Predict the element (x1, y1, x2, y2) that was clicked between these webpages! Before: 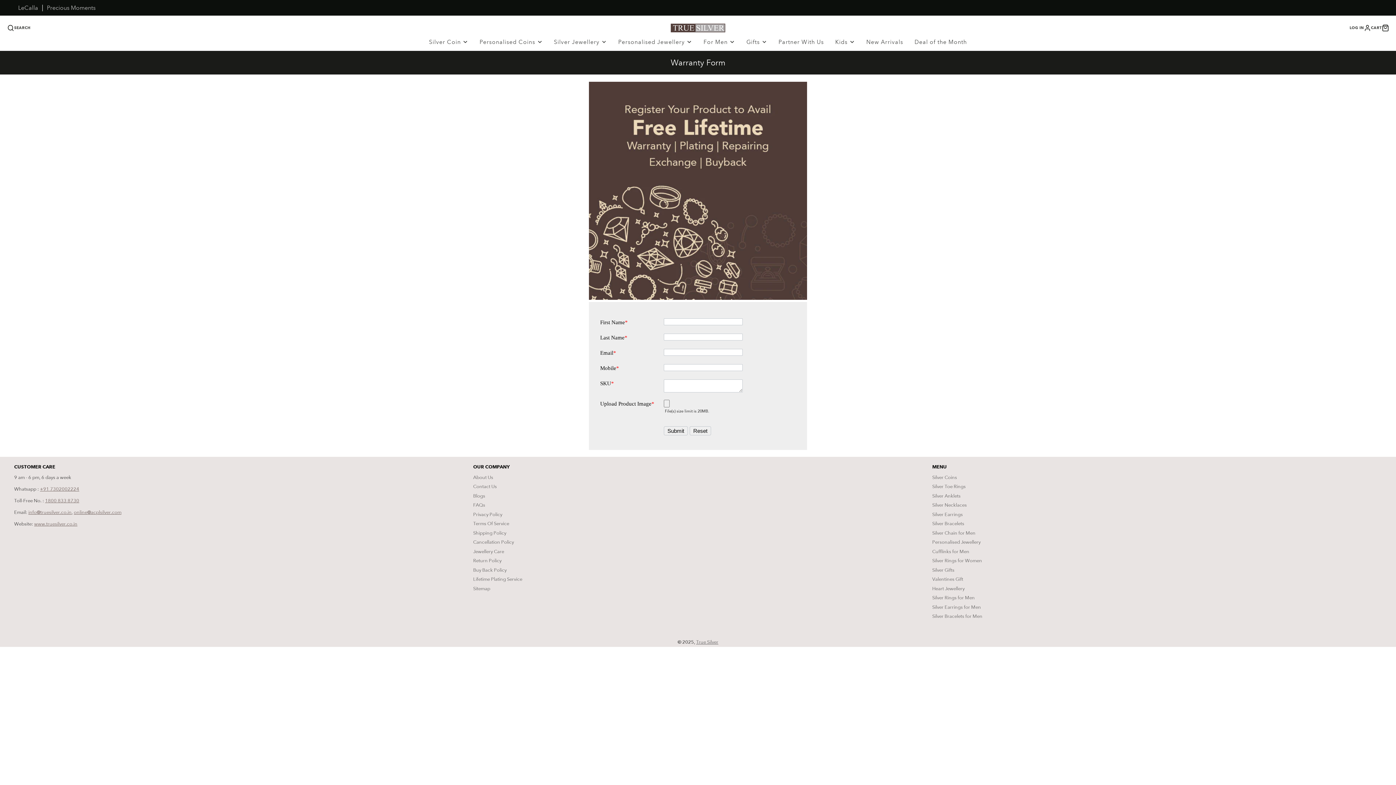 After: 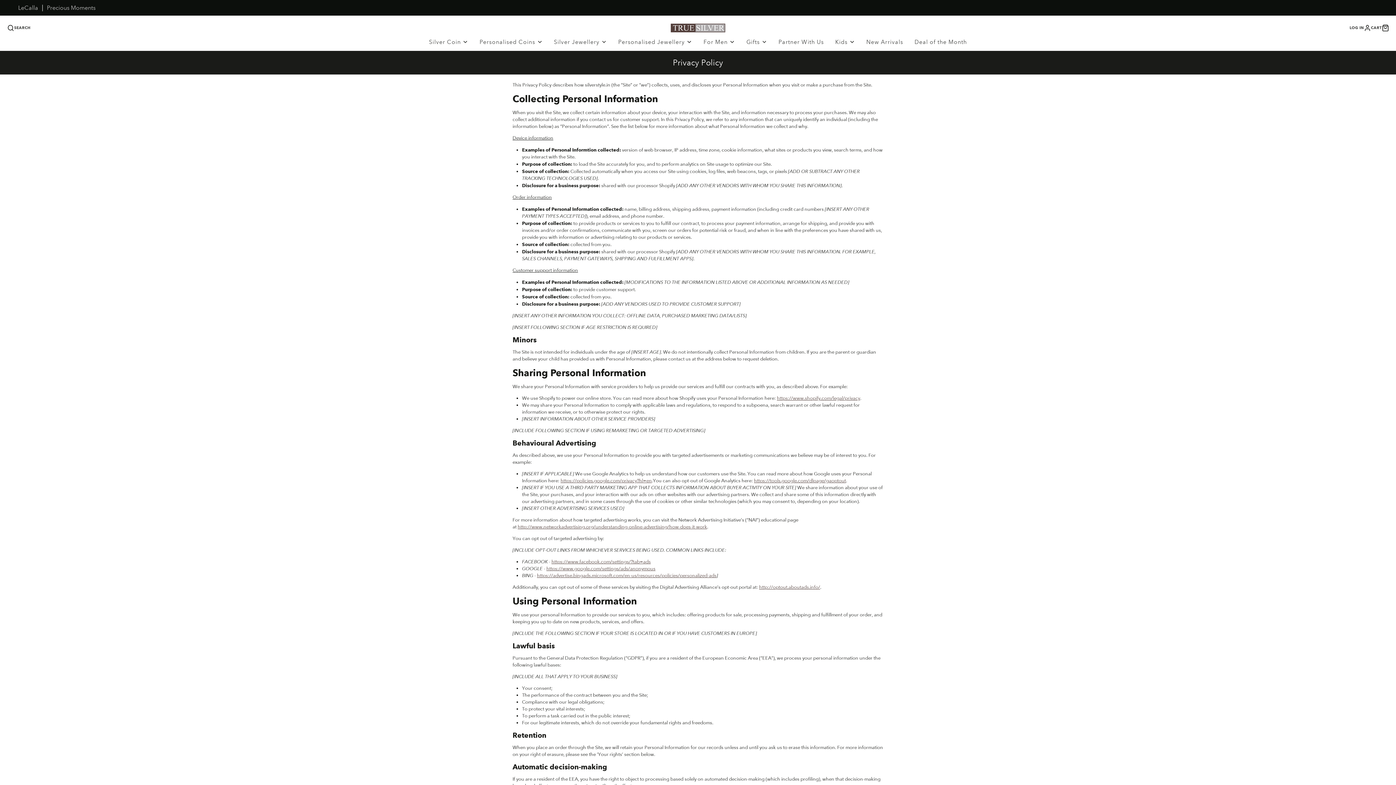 Action: label: Privacy Policy bbox: (473, 511, 502, 517)